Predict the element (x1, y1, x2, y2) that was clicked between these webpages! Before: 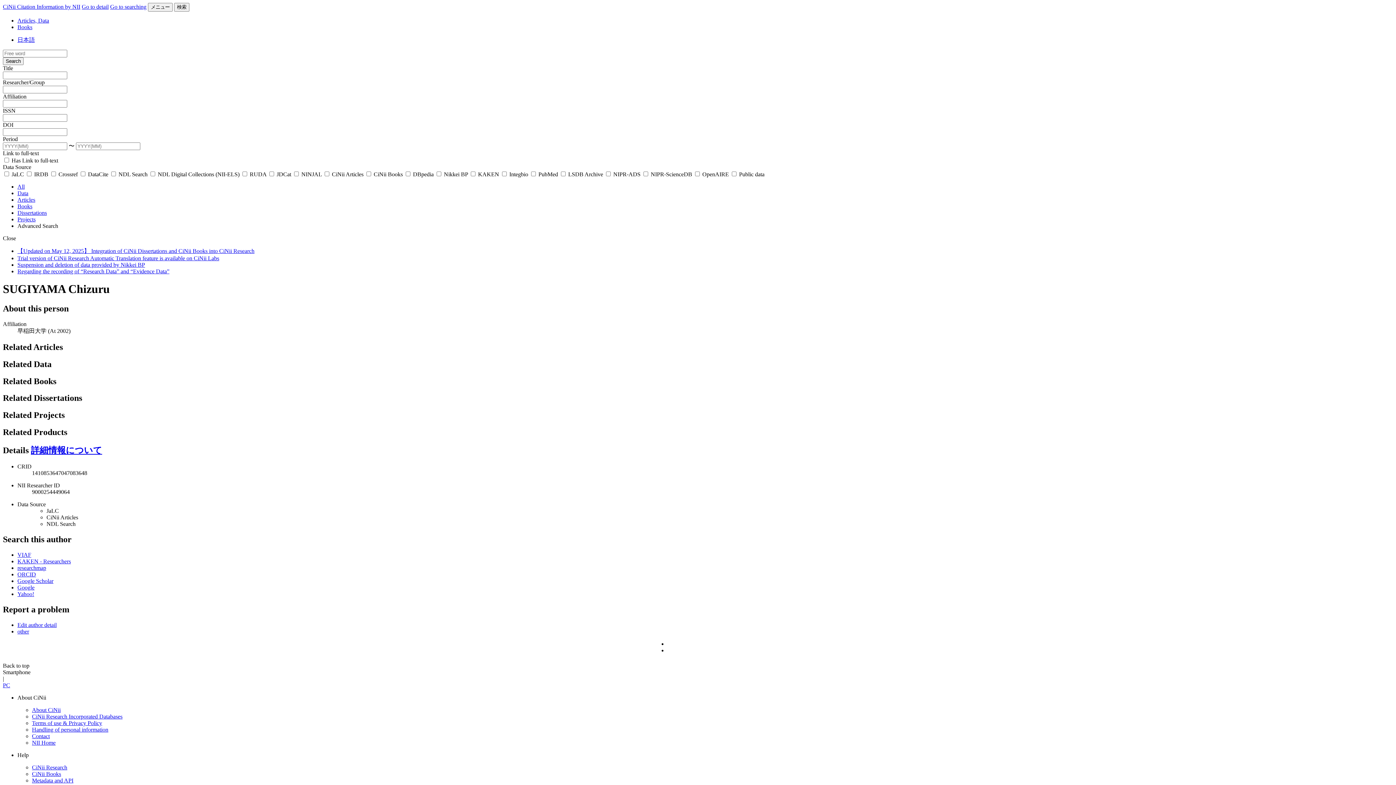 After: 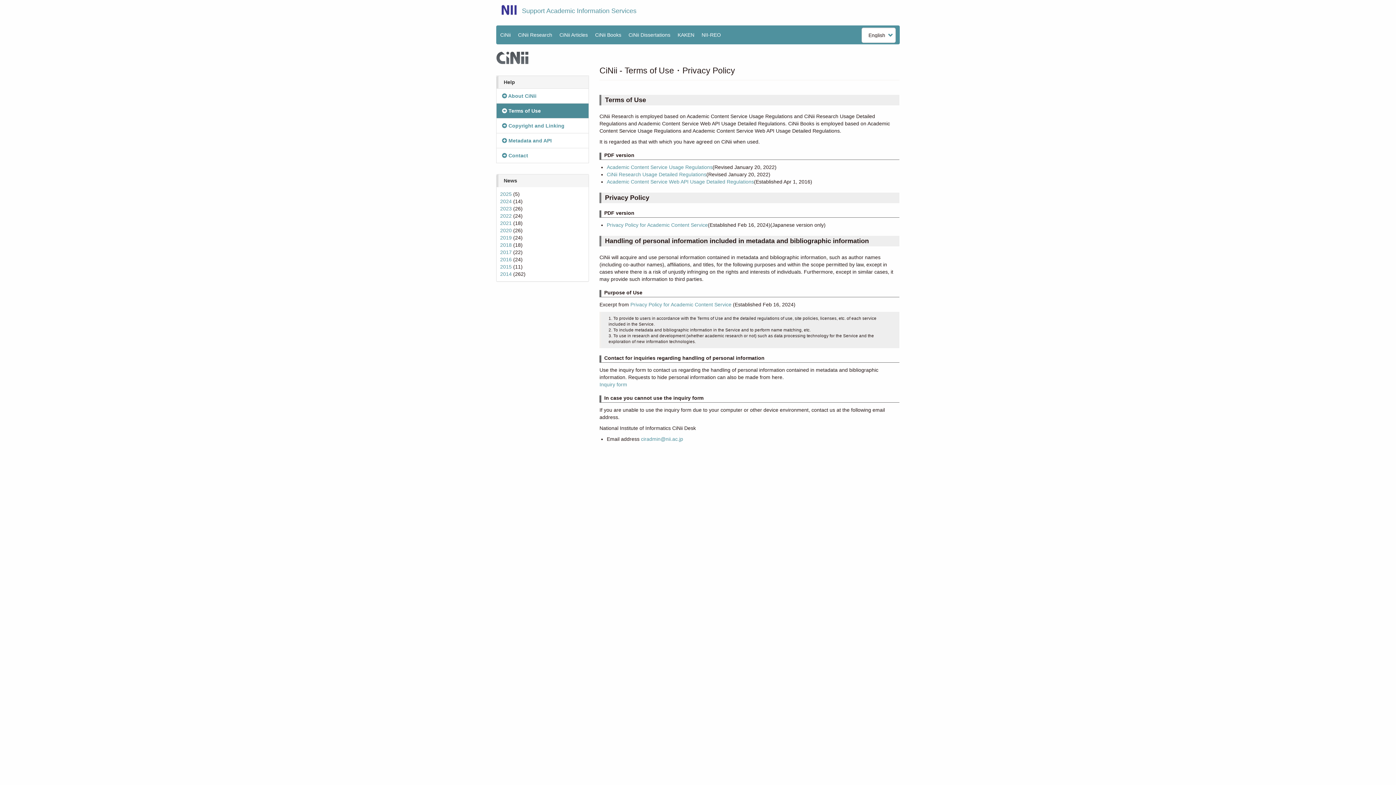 Action: label: Handling of personal information bbox: (32, 726, 108, 732)